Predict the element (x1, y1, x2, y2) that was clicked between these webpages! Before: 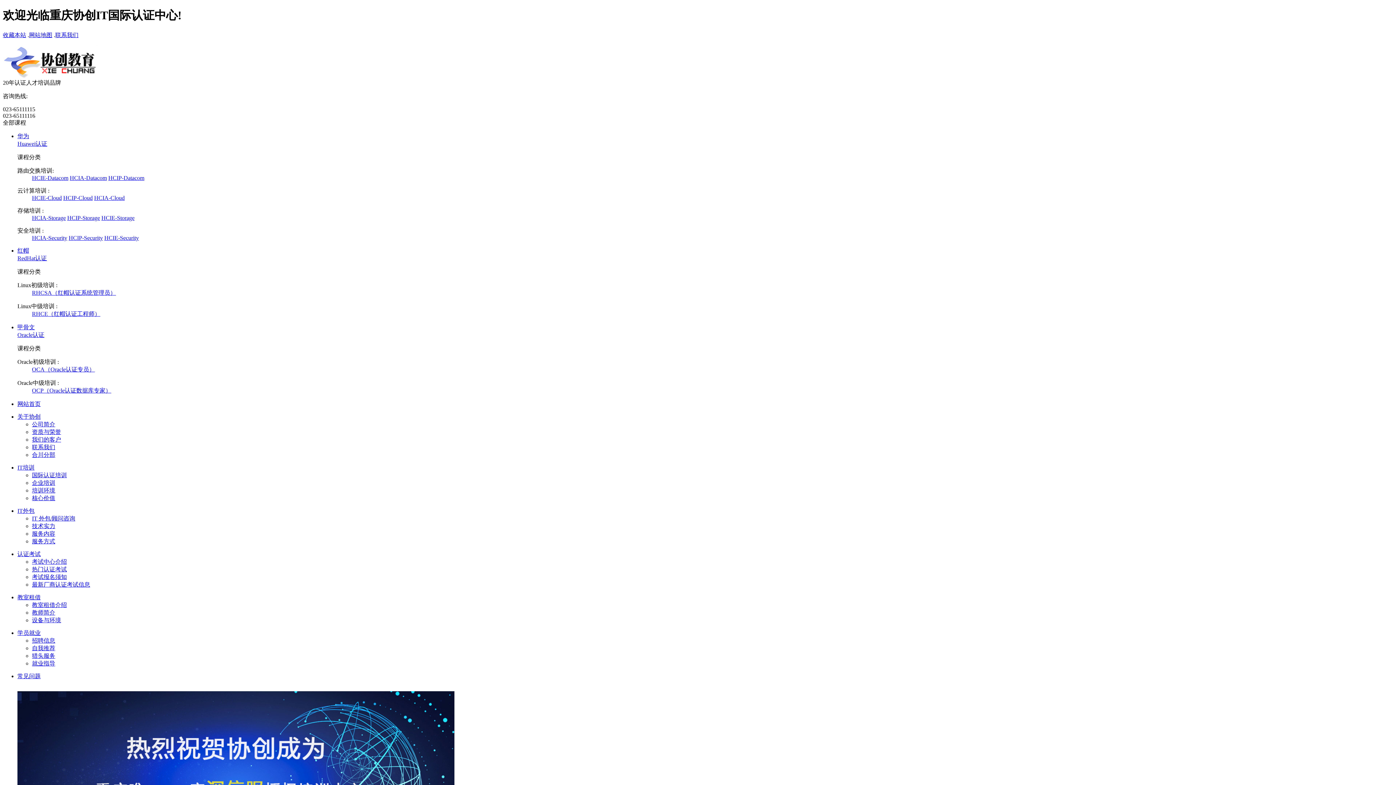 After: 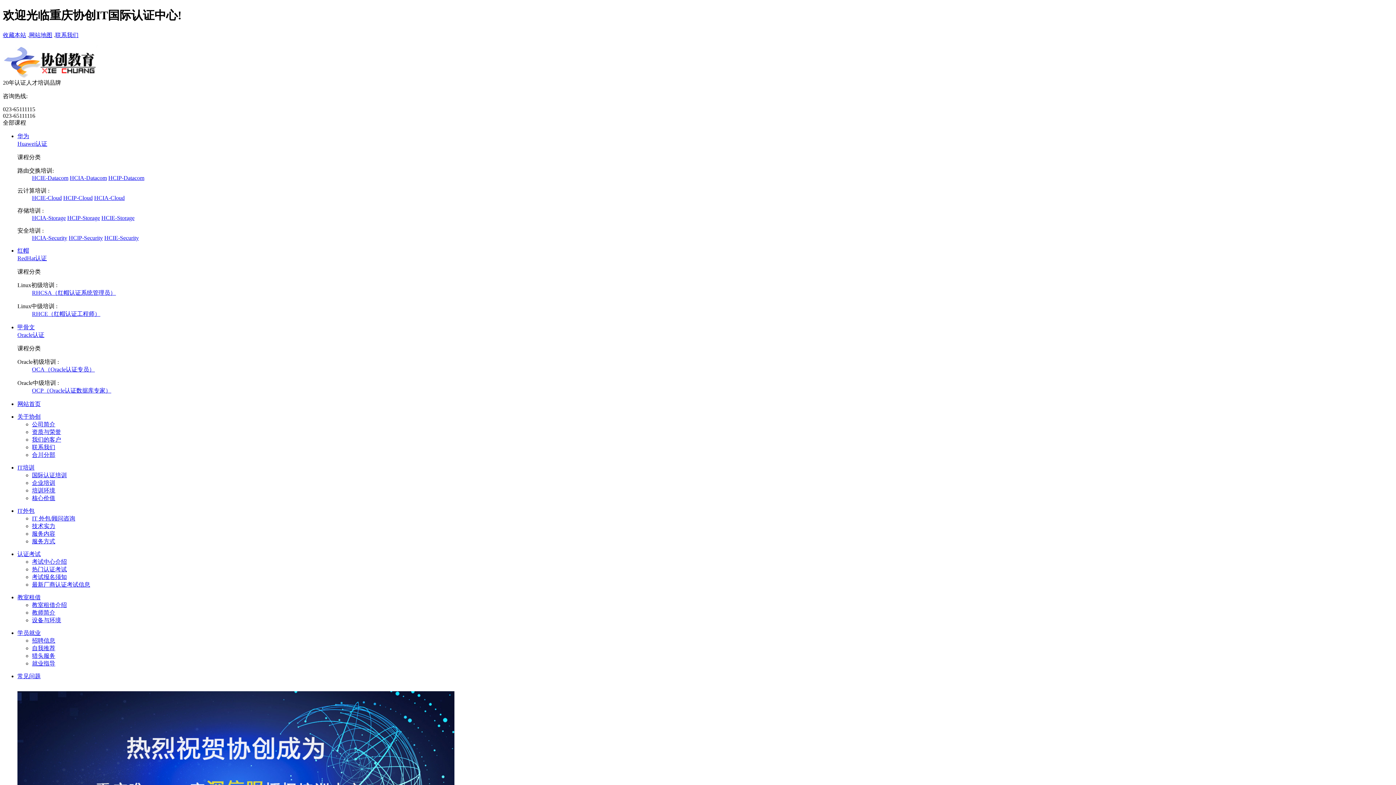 Action: bbox: (17, 323, 1393, 339) label: 甲骨文
Oracle认证